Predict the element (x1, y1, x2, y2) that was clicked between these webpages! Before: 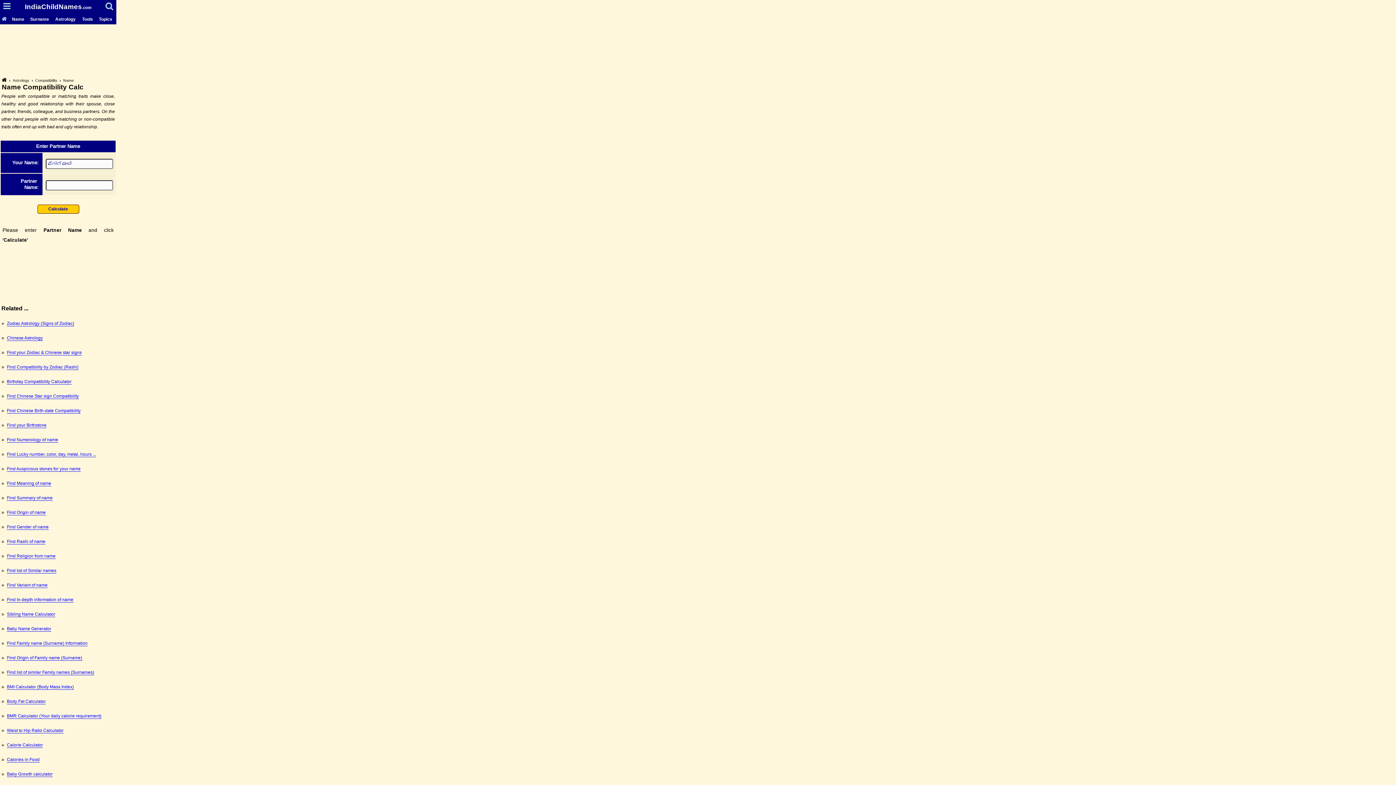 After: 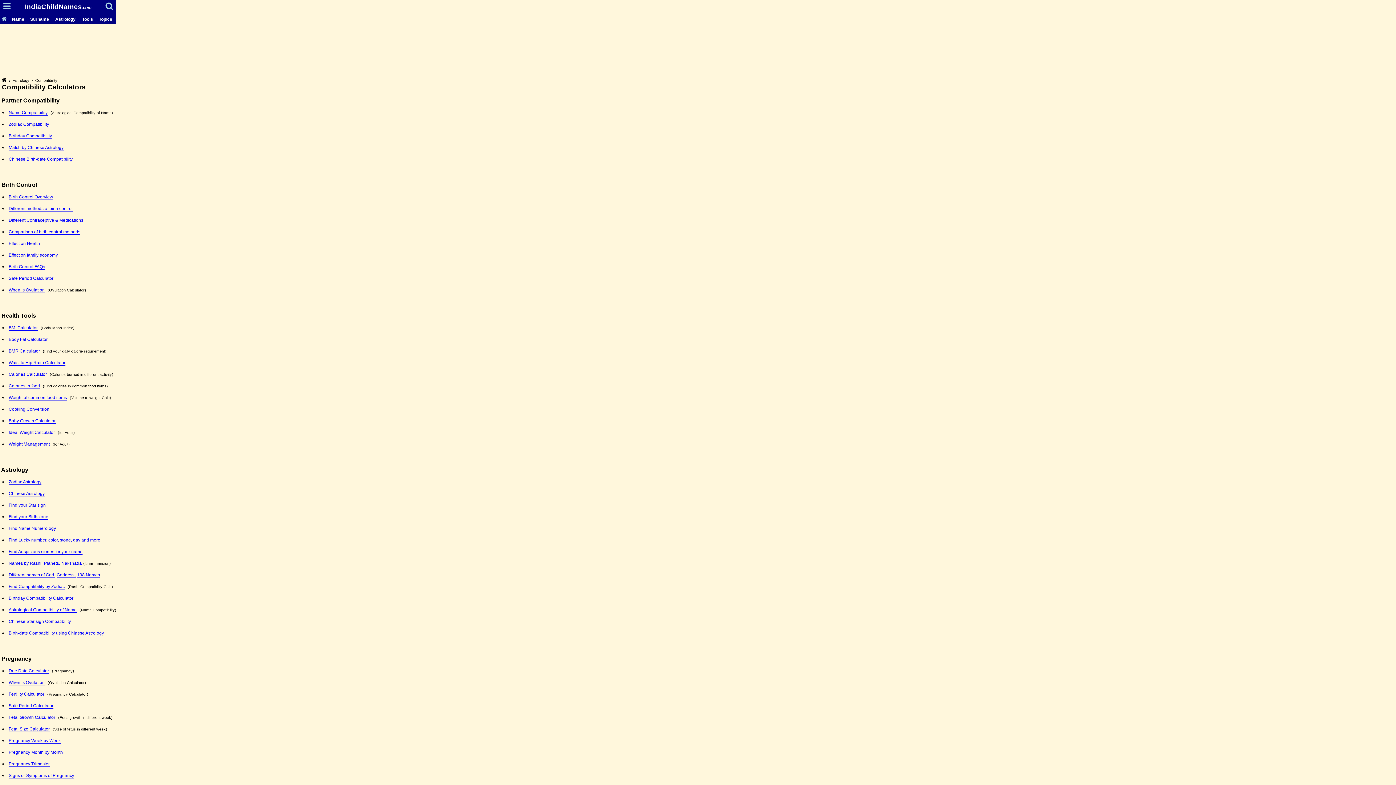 Action: bbox: (3, 2, 10, 10)